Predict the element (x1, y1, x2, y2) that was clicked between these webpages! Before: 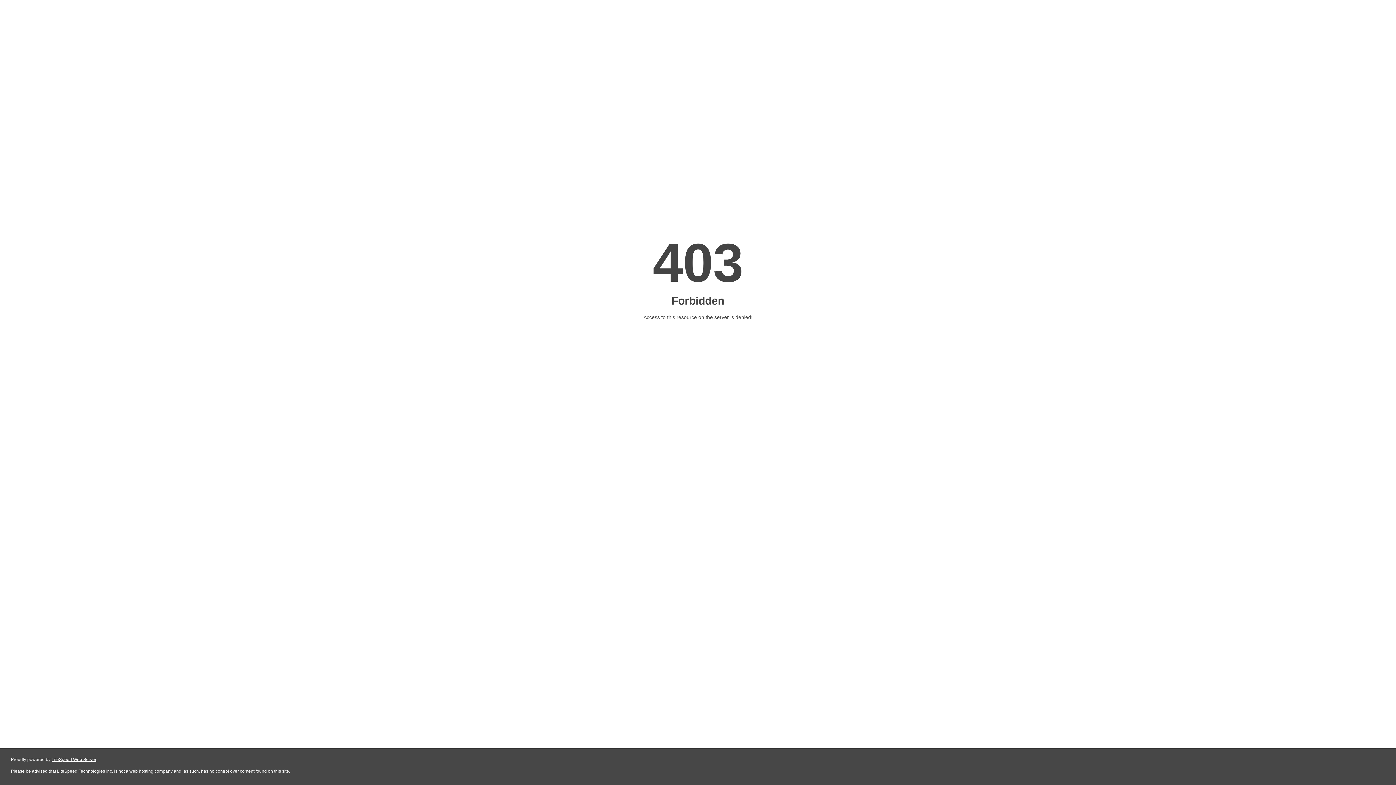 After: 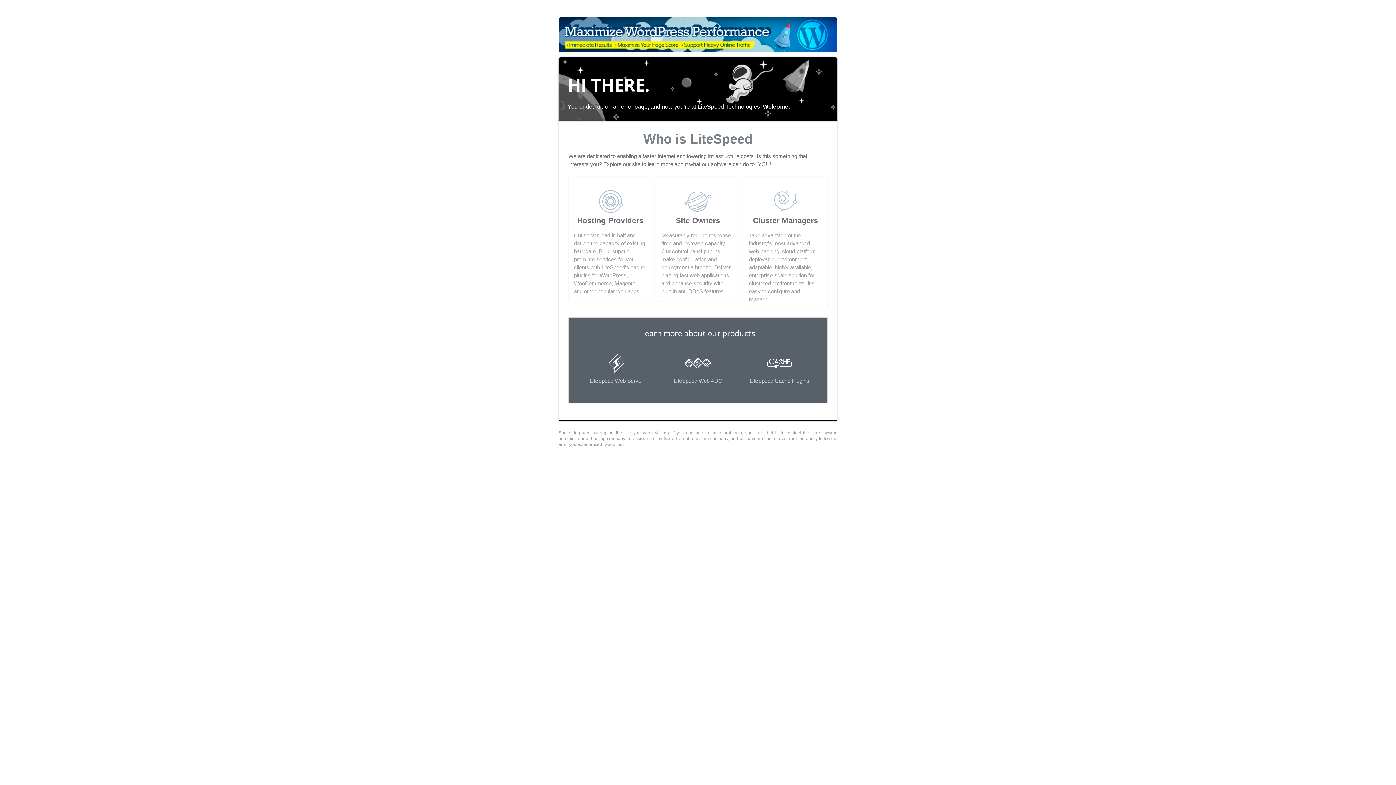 Action: label: LiteSpeed Web Server bbox: (51, 757, 96, 762)